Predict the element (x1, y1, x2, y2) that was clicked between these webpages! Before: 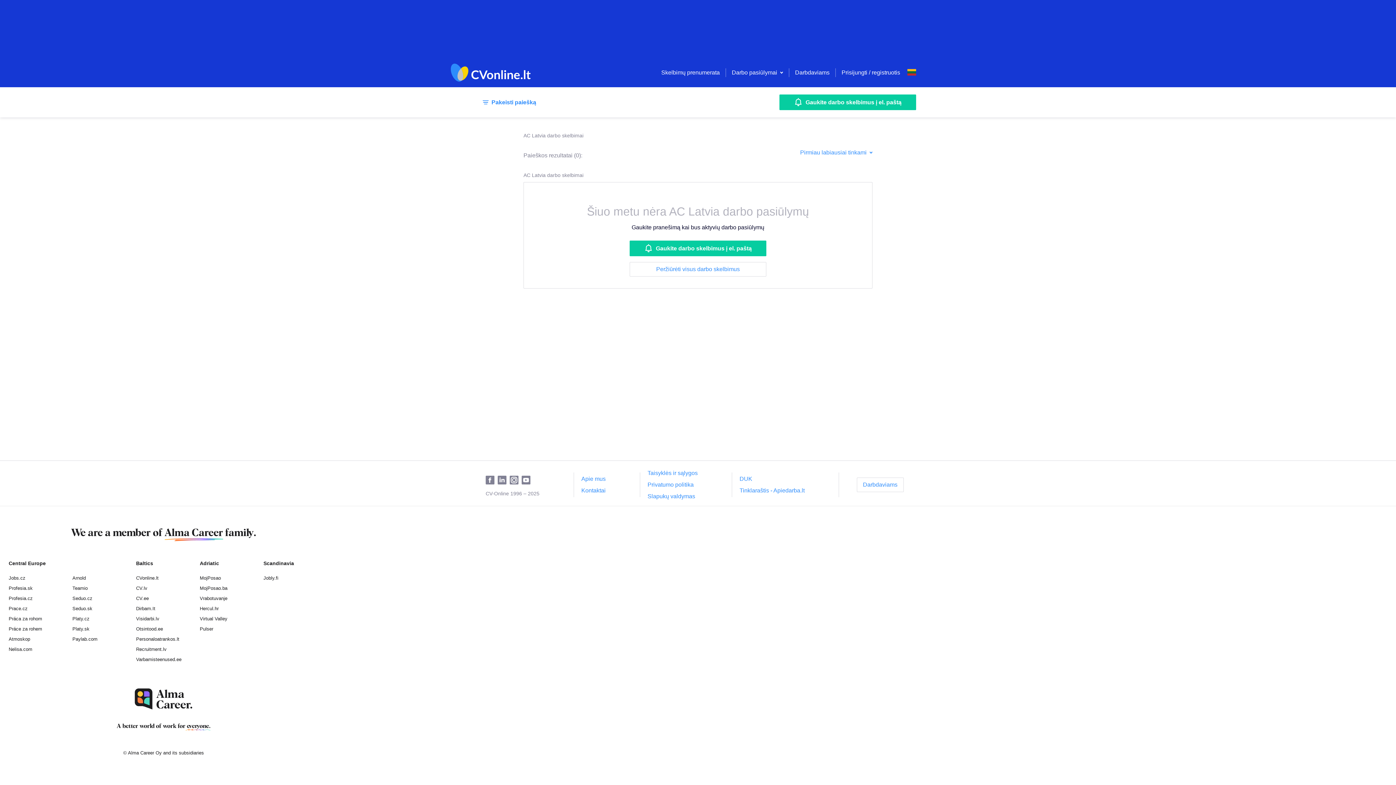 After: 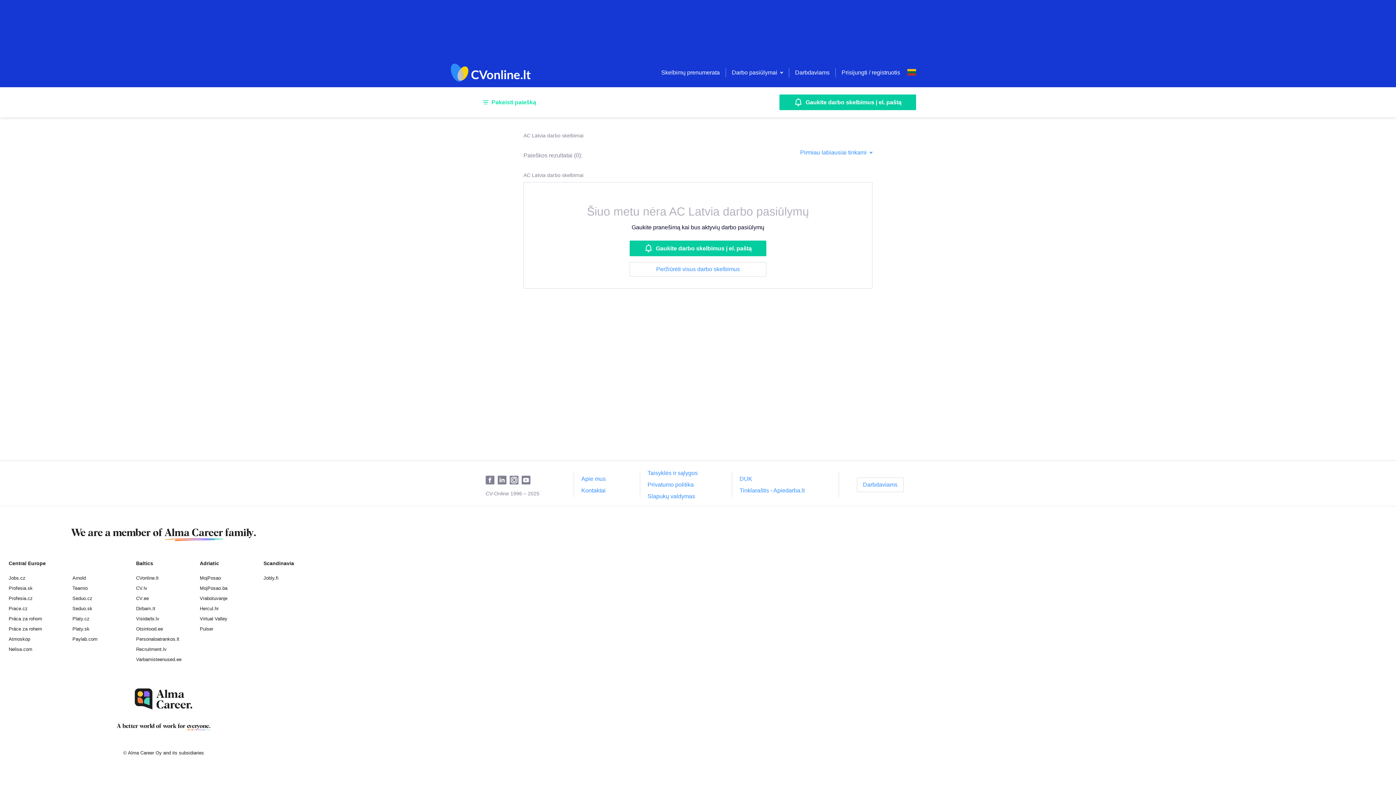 Action: bbox: (480, 96, 536, 108) label: Pakeisti paiešką